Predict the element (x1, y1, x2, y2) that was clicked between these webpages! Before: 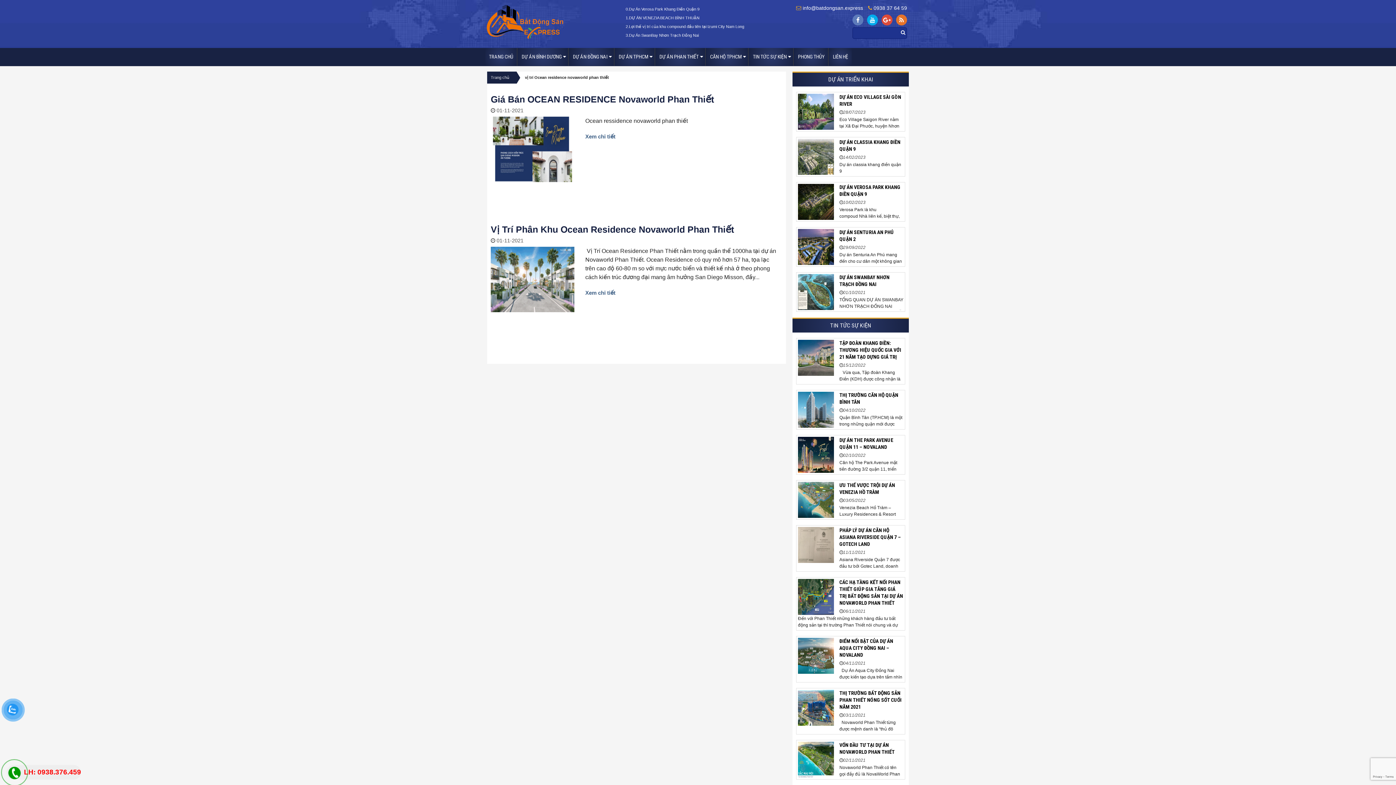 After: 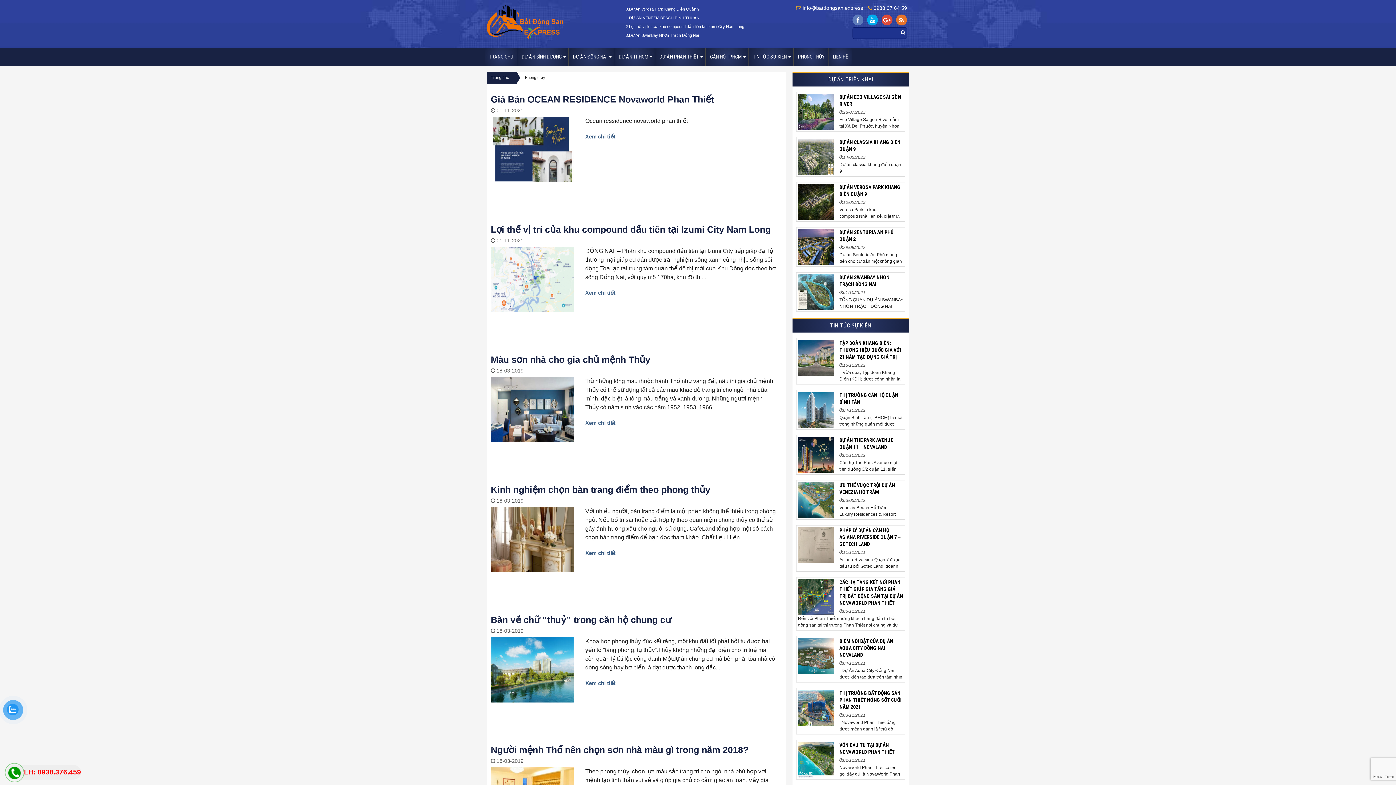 Action: bbox: (794, 48, 828, 65) label: PHONG THỦY